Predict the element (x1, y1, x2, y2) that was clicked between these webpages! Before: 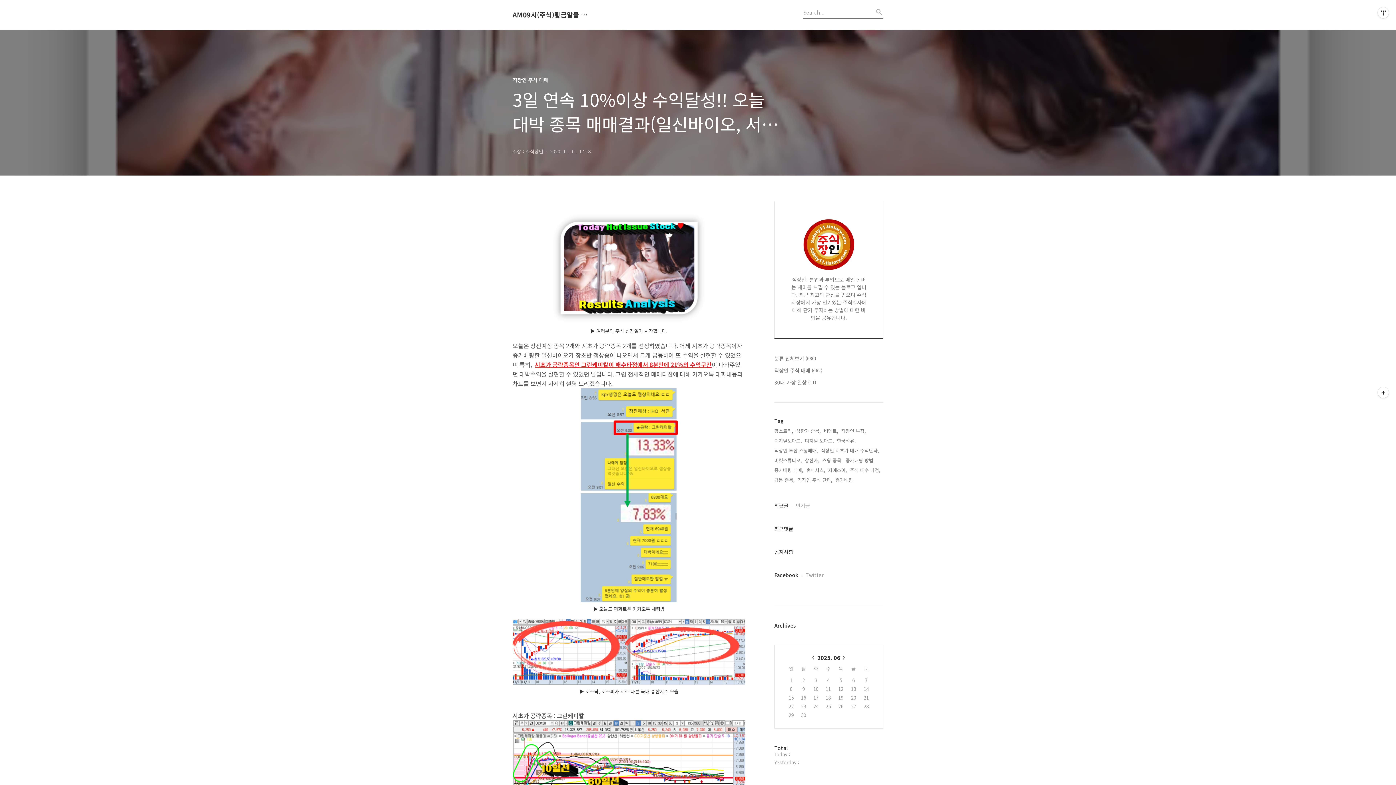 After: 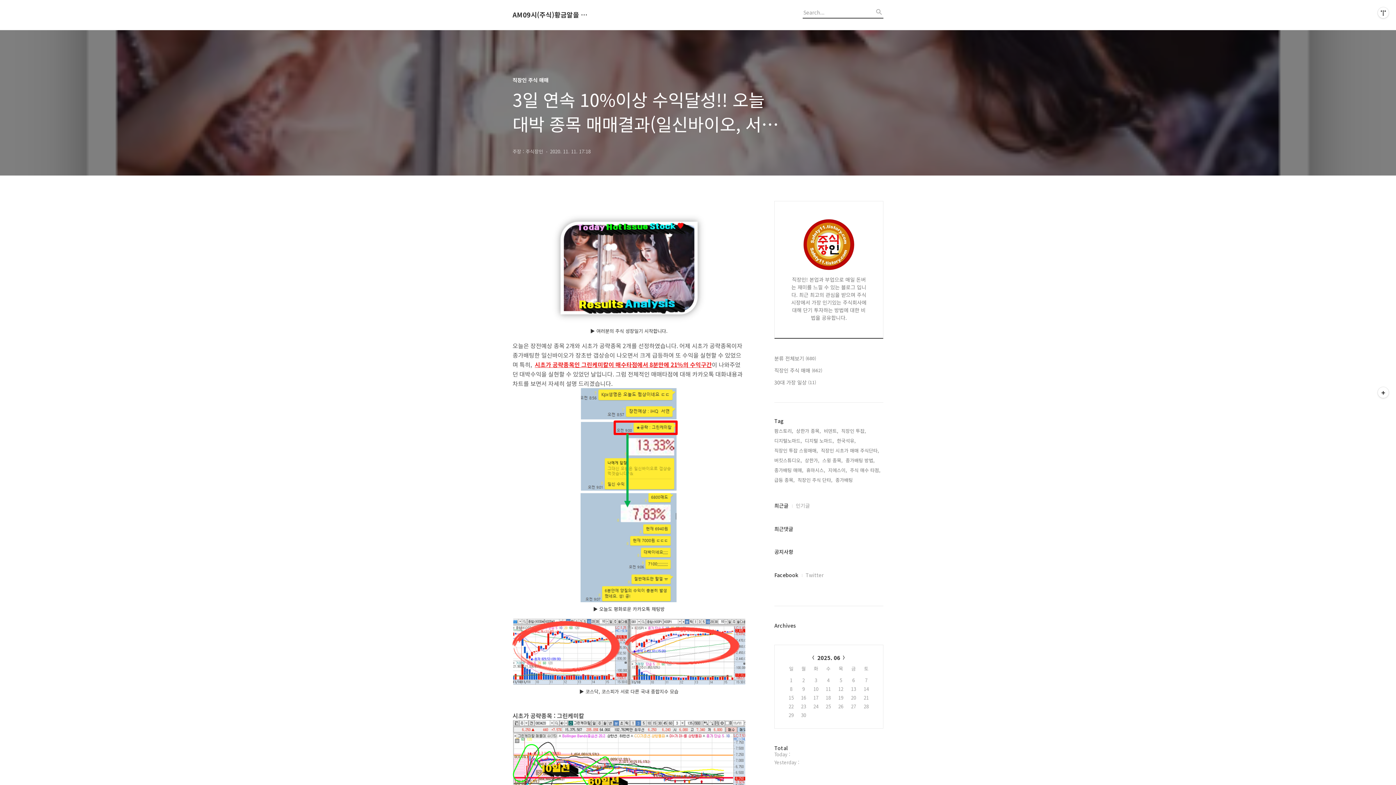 Action: label: 최근글 bbox: (774, 501, 788, 509)